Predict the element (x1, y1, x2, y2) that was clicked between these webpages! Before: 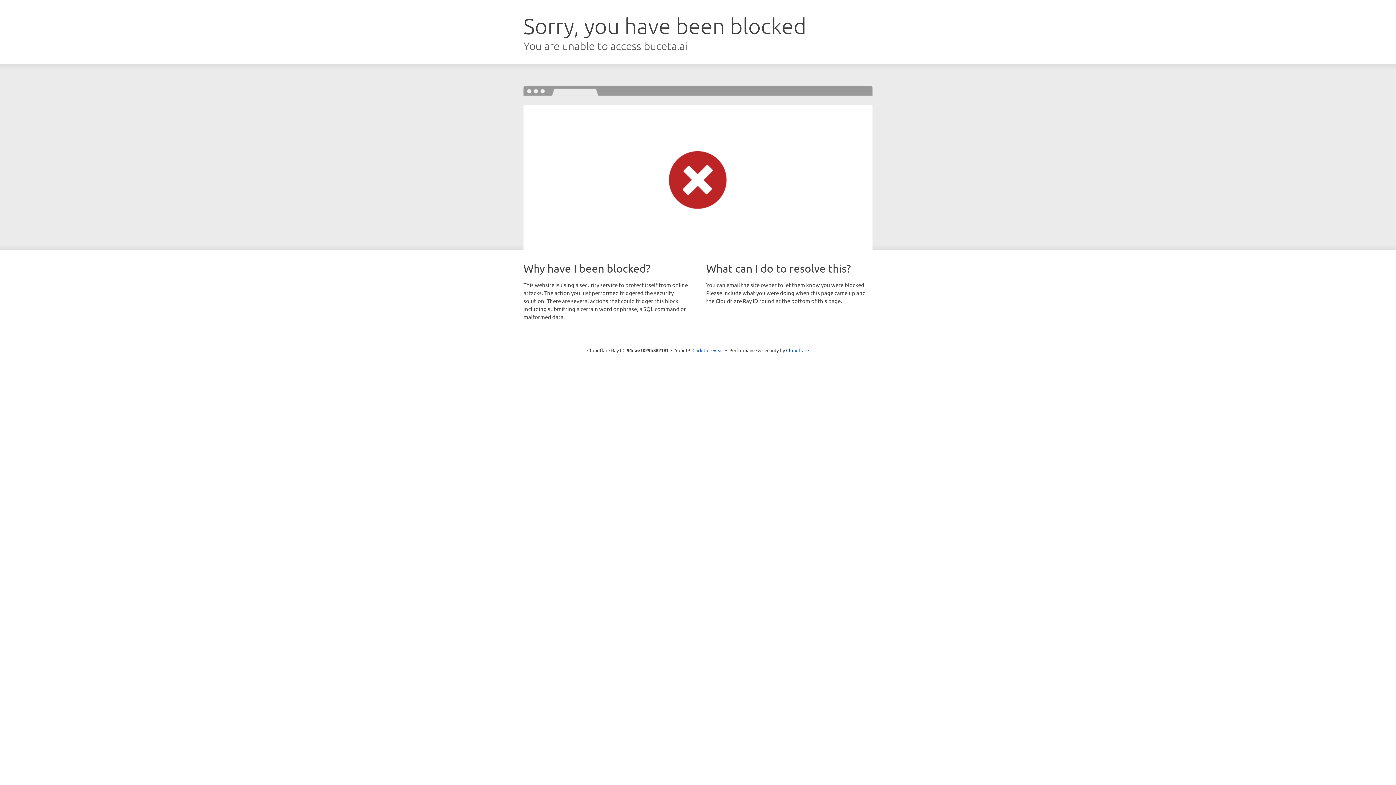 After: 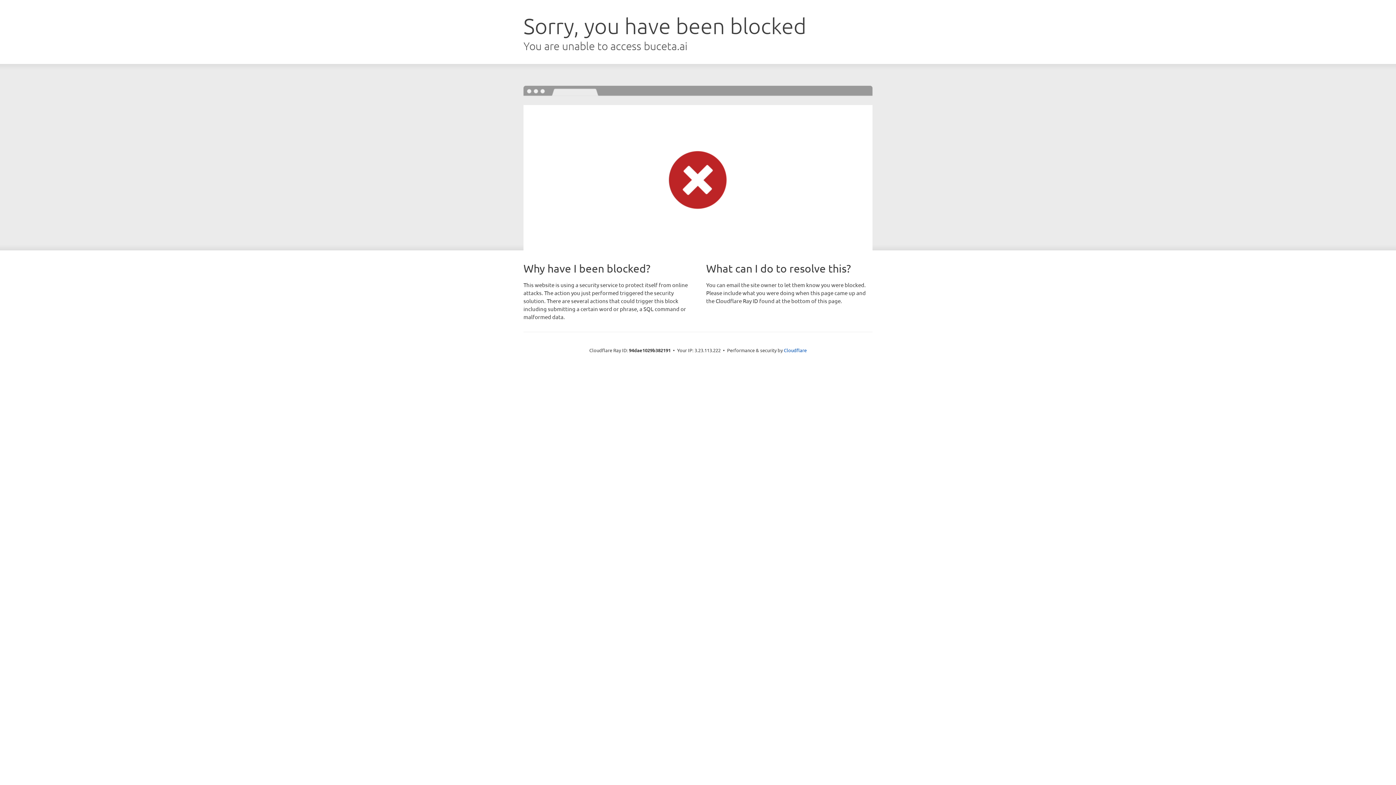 Action: label: Click to reveal bbox: (692, 346, 723, 353)